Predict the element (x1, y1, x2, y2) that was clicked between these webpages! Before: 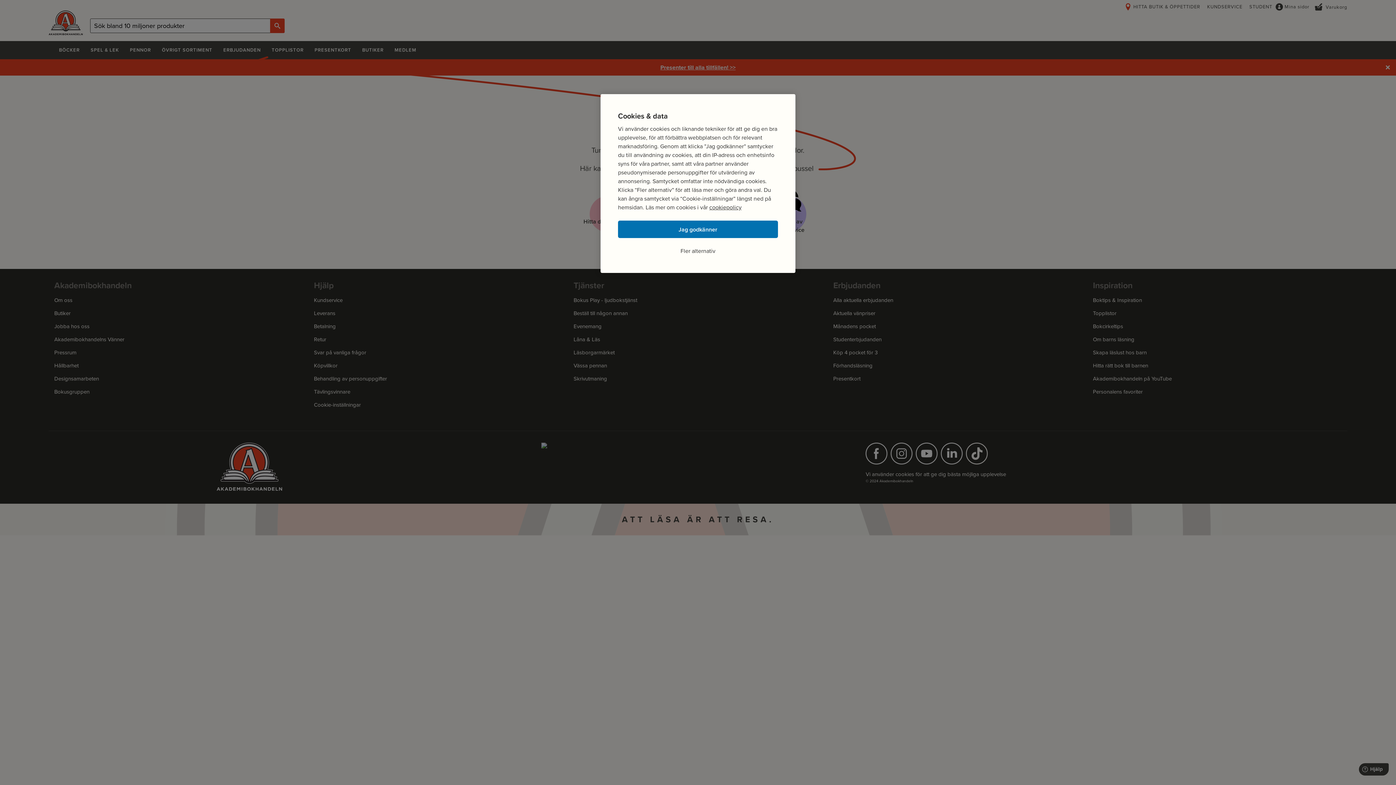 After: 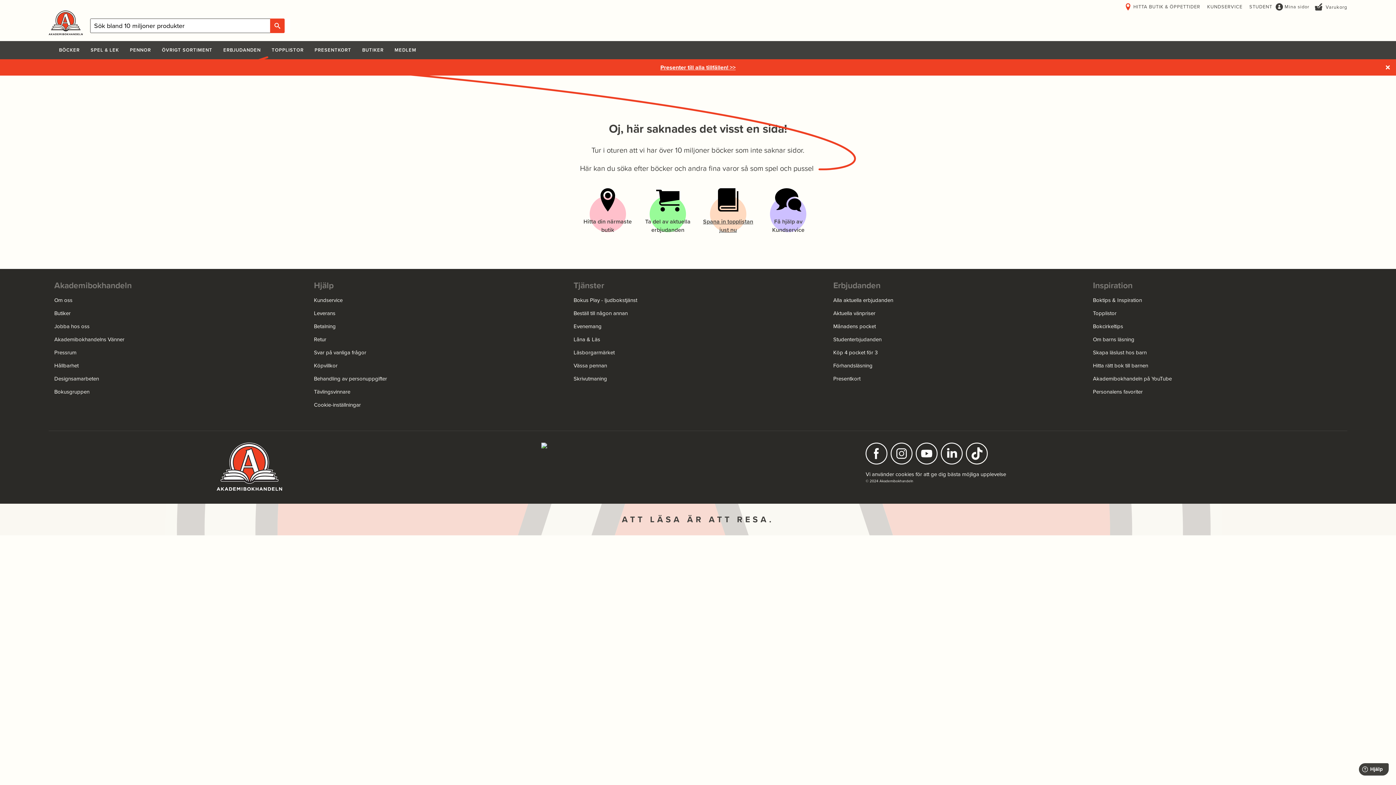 Action: label: Jag godkänner bbox: (618, 220, 778, 238)